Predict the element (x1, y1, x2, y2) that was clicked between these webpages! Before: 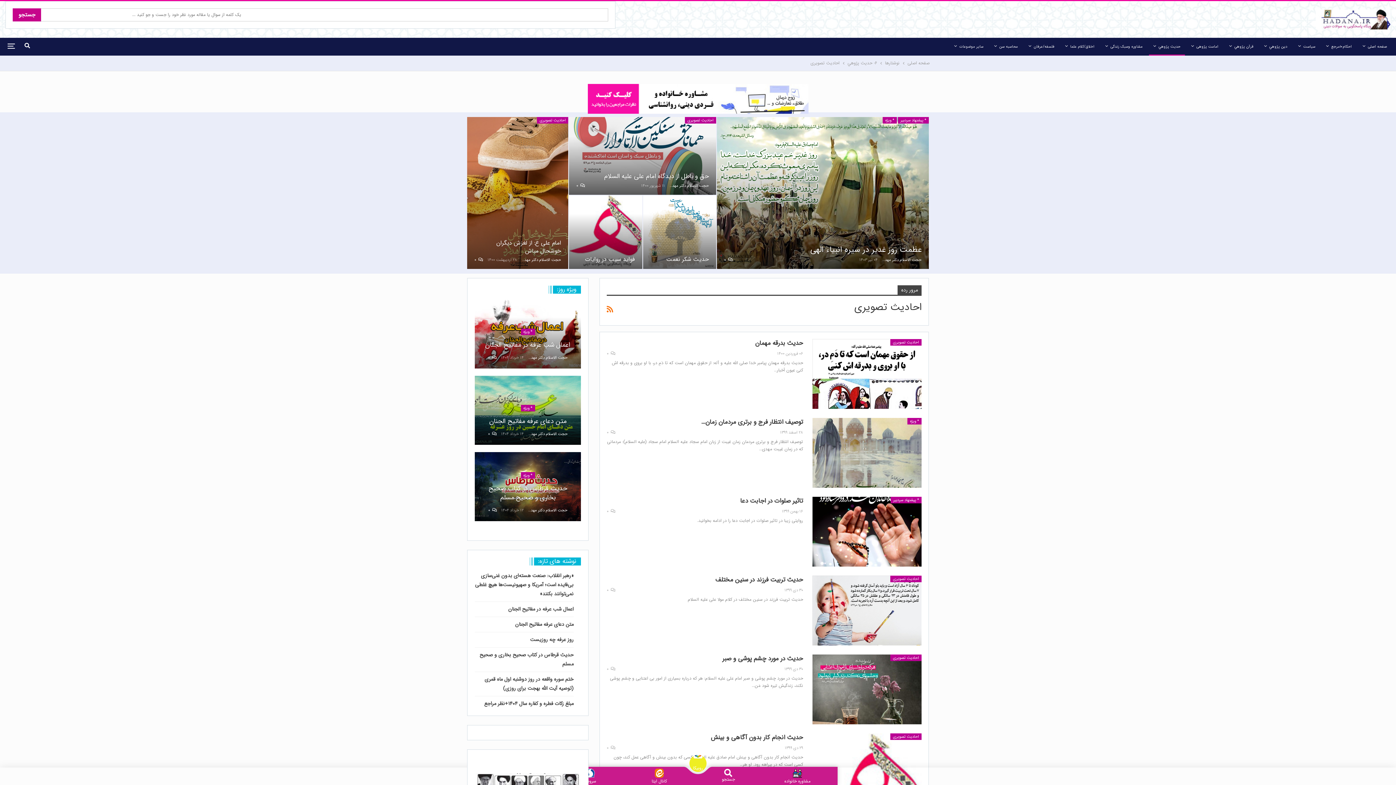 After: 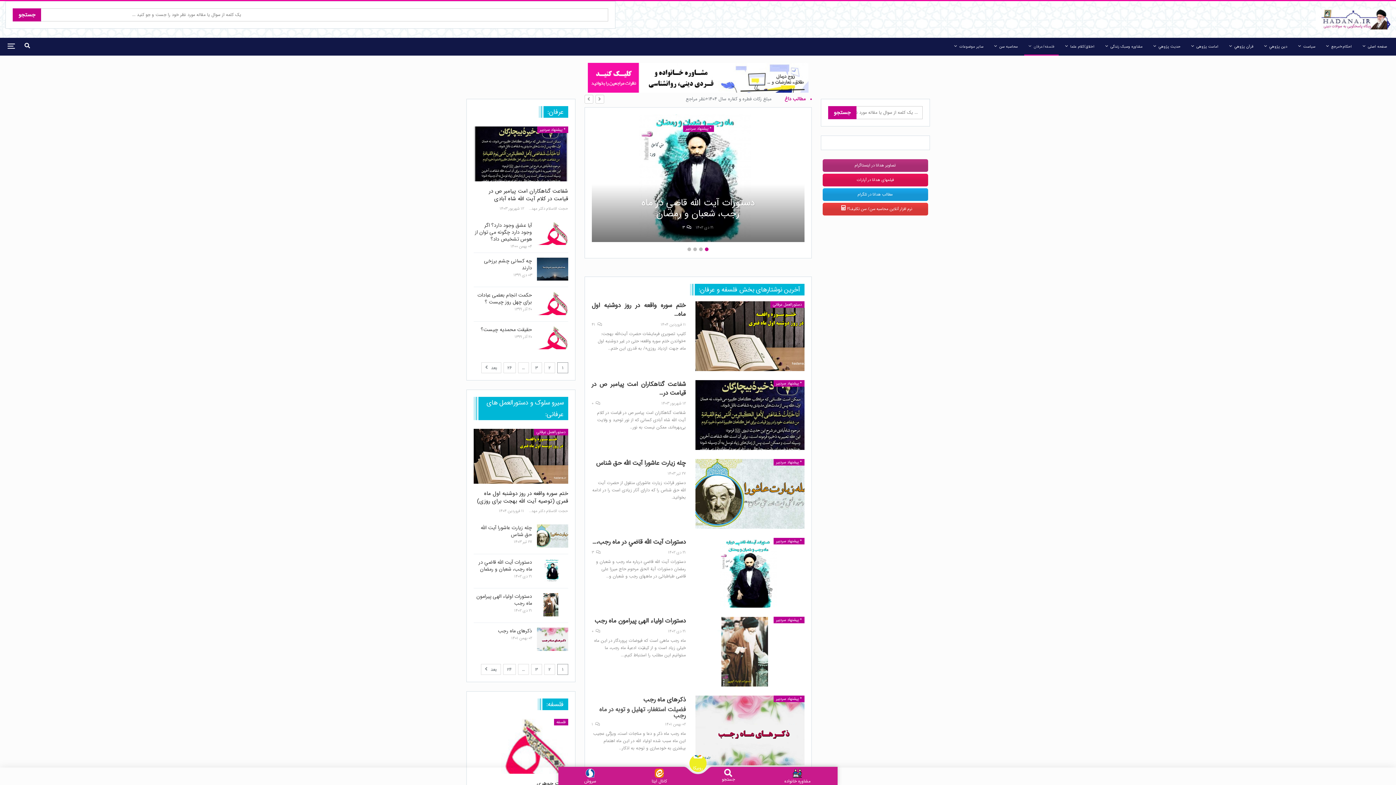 Action: bbox: (1024, 38, 1059, 55) label: فلسفه/عرفان